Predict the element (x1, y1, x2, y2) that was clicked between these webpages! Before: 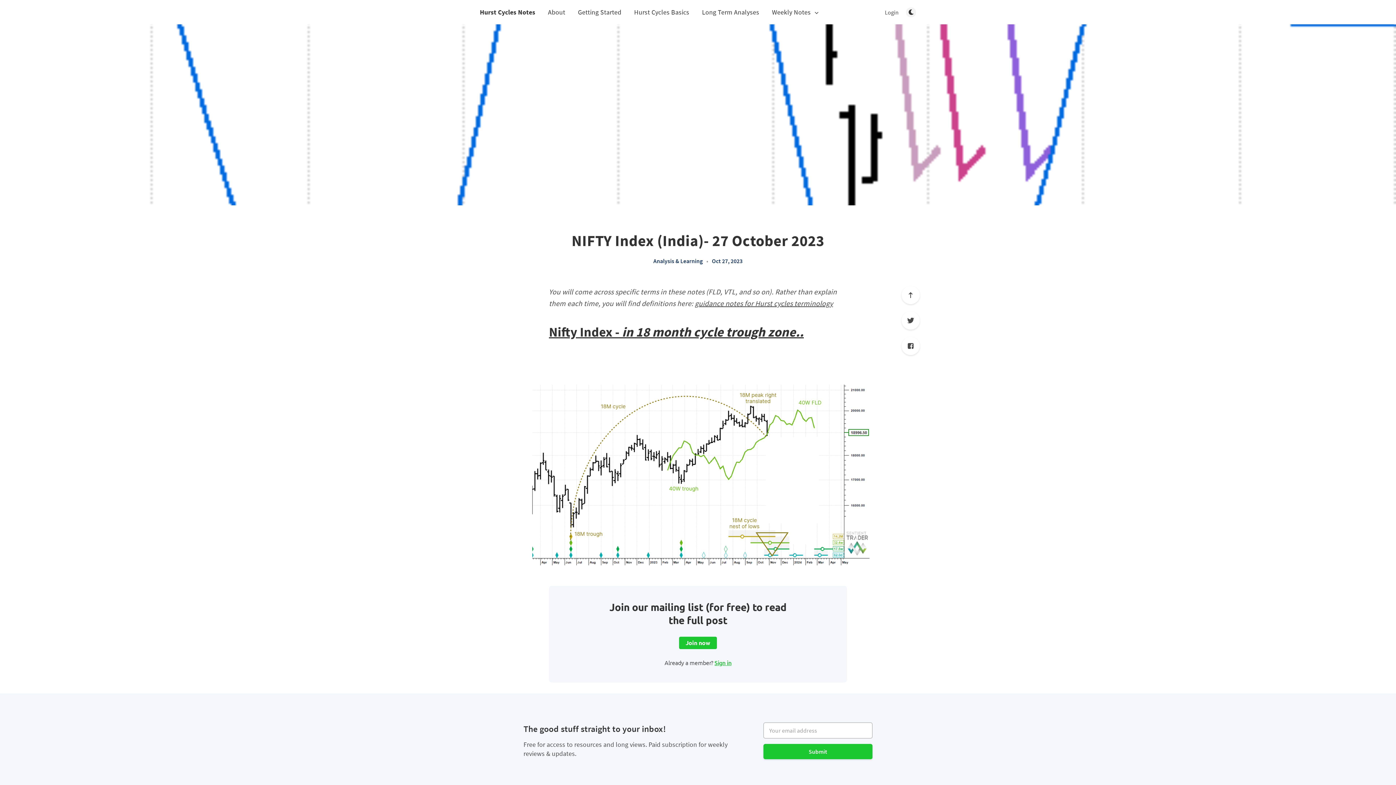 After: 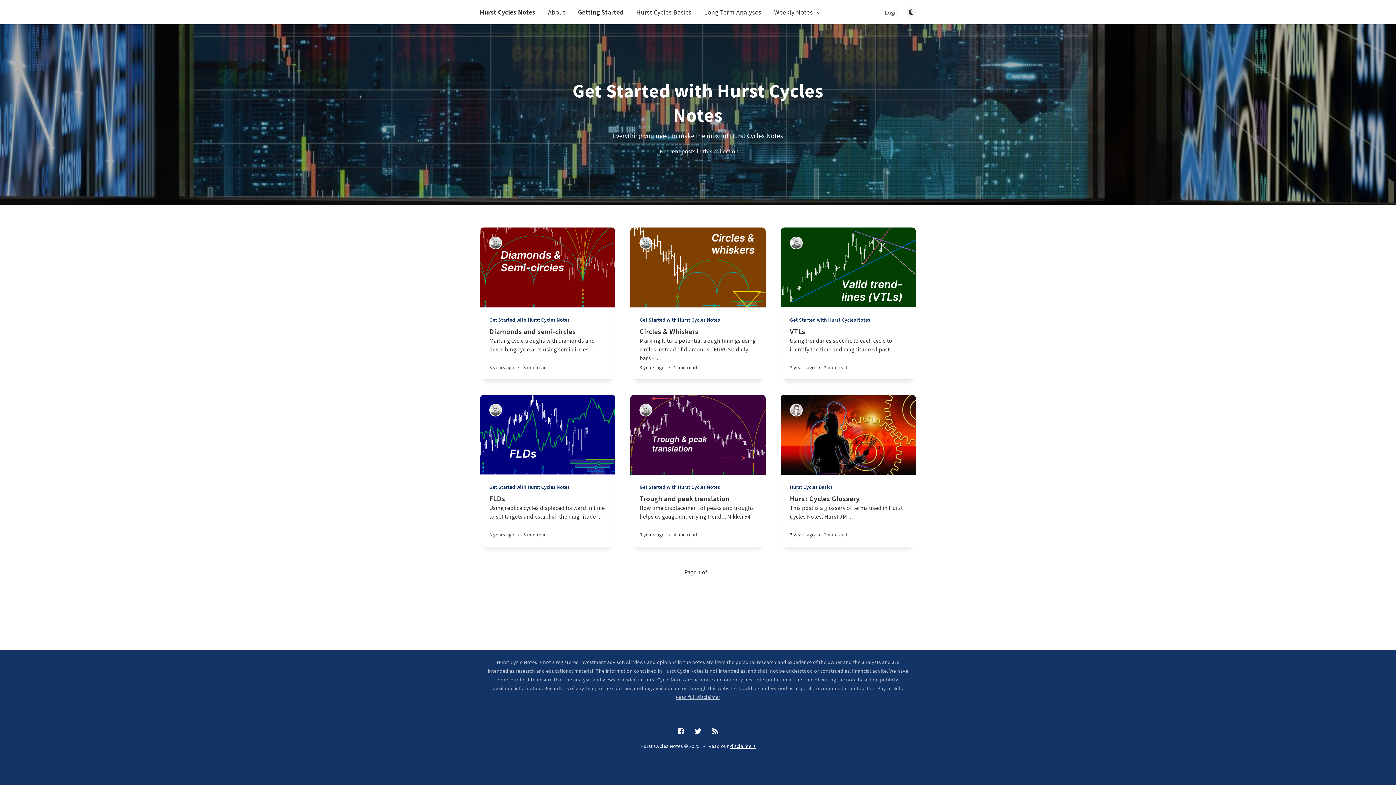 Action: label: Getting Started bbox: (578, 7, 621, 16)